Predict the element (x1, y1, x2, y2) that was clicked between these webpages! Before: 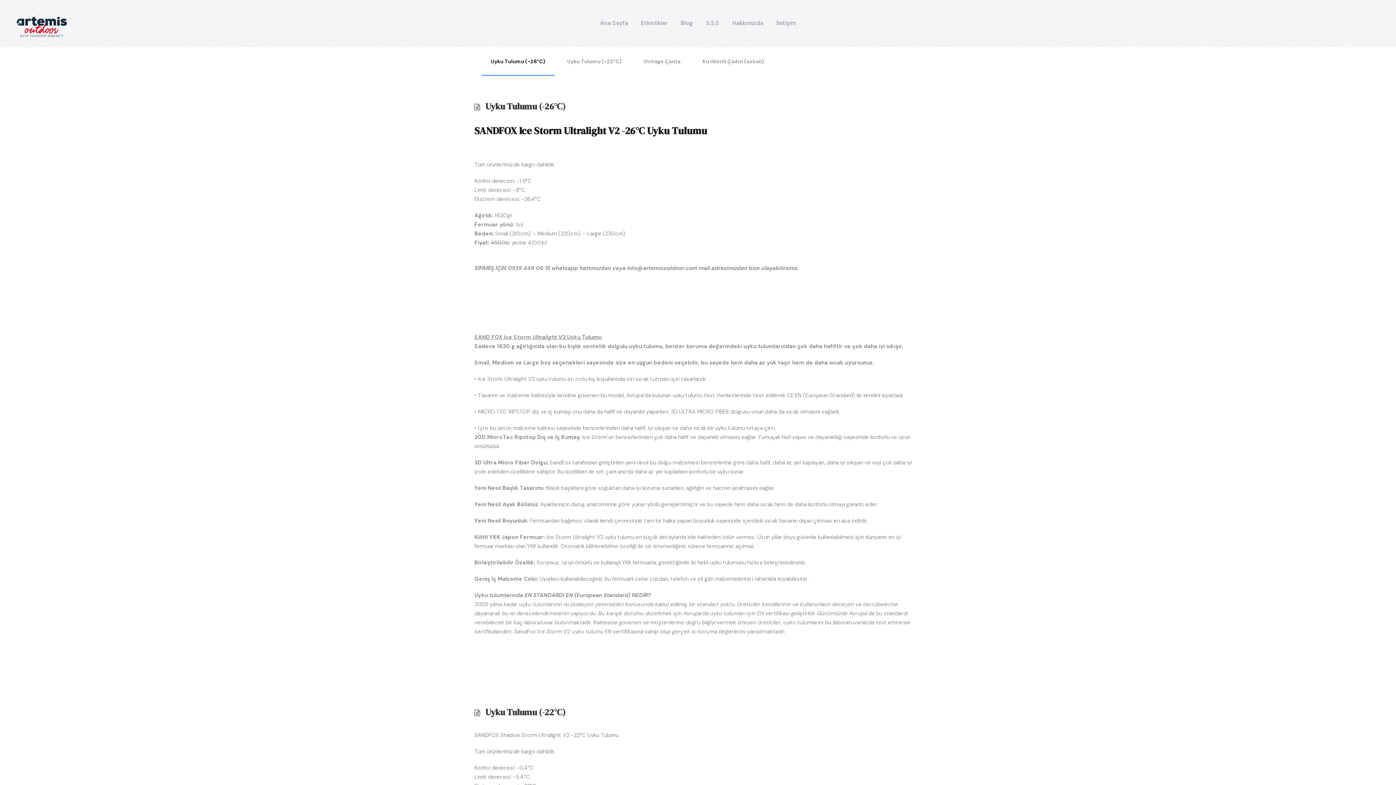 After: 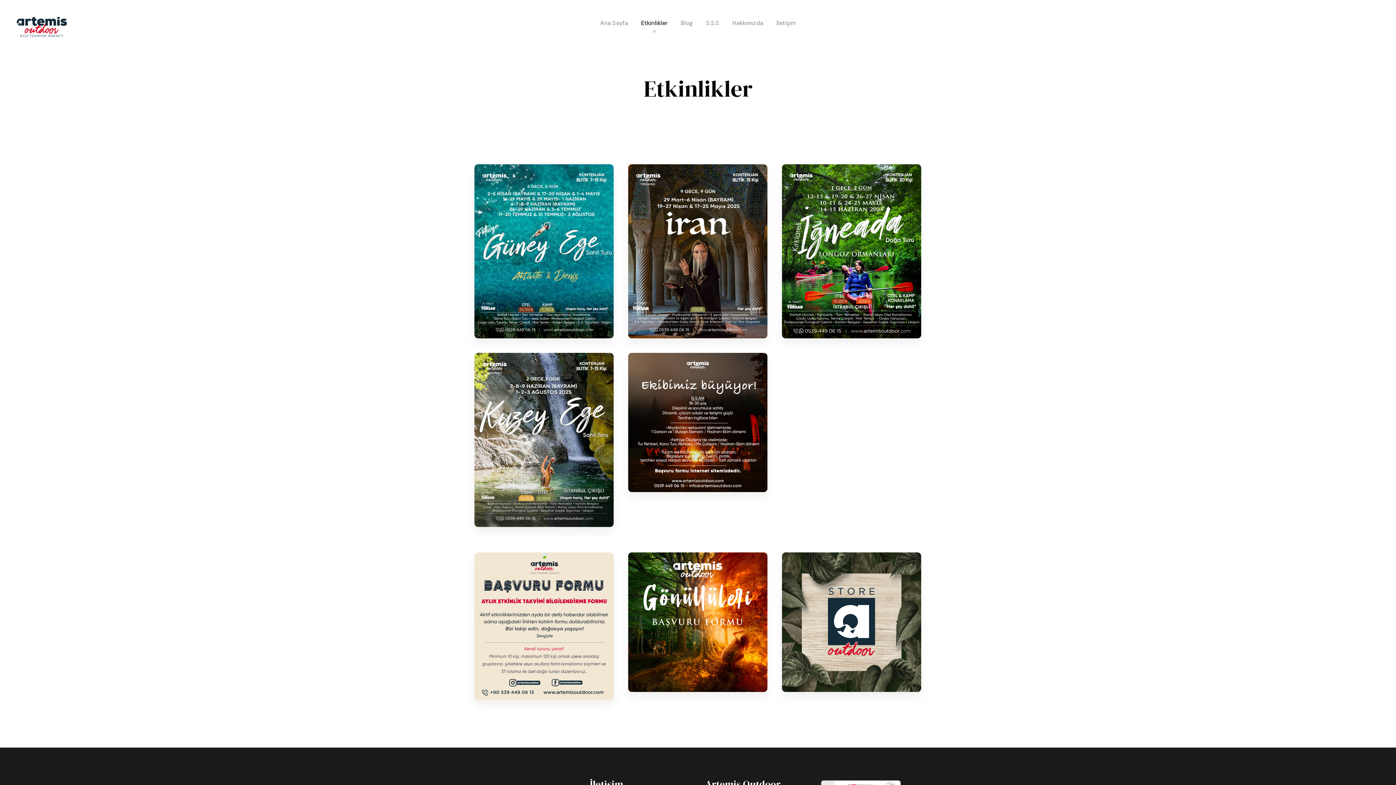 Action: label: Etkinlikler bbox: (641, 18, 667, 35)